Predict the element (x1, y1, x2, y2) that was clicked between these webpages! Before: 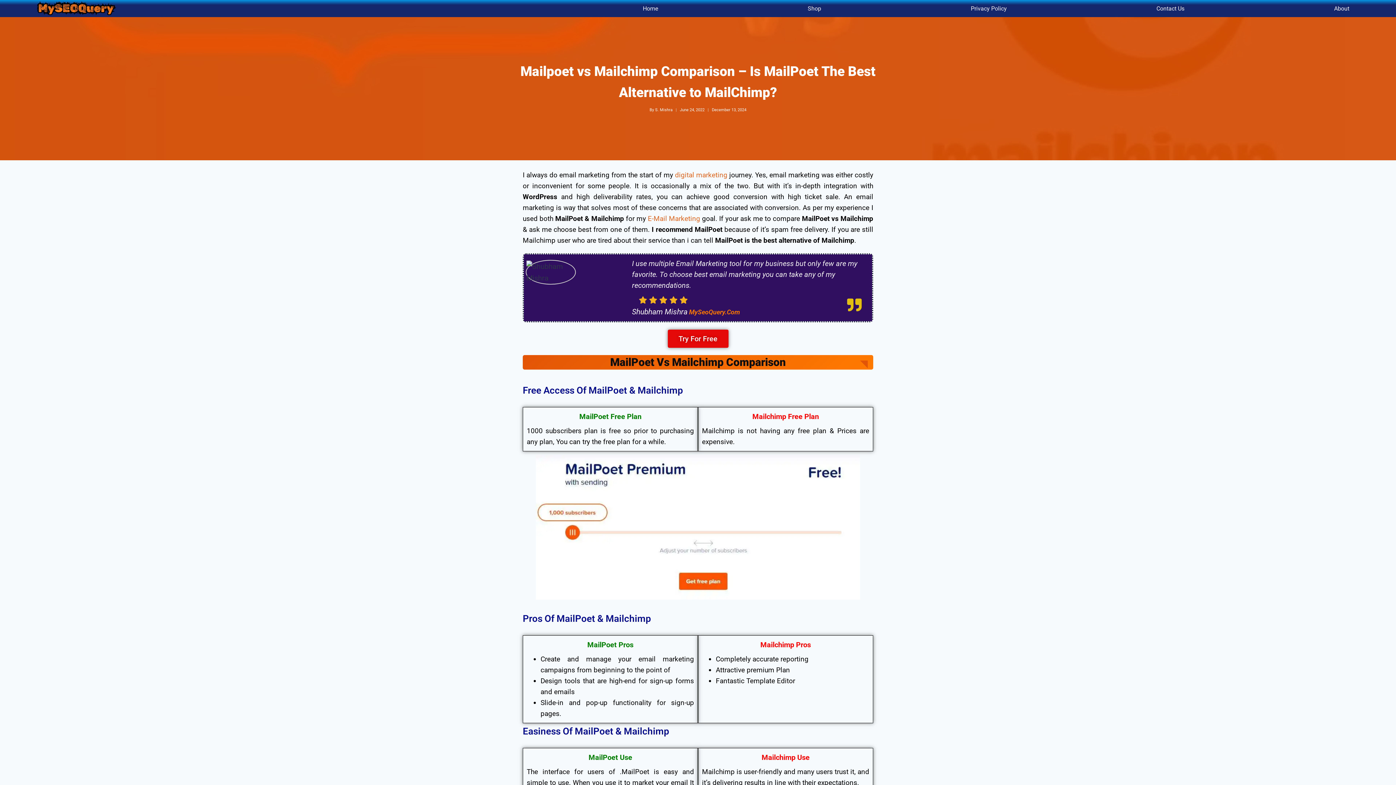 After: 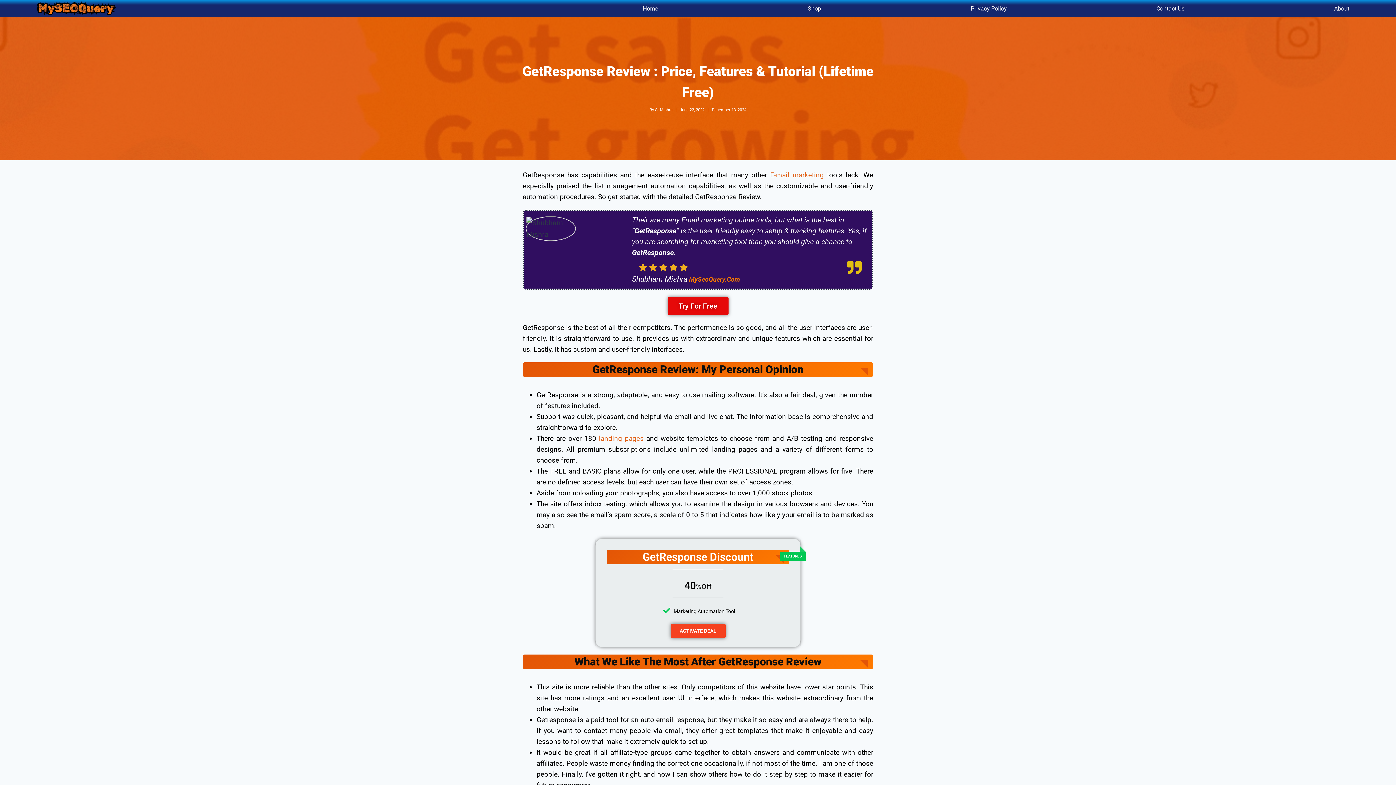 Action: bbox: (647, 214, 700, 222) label: E-Mail Marketing